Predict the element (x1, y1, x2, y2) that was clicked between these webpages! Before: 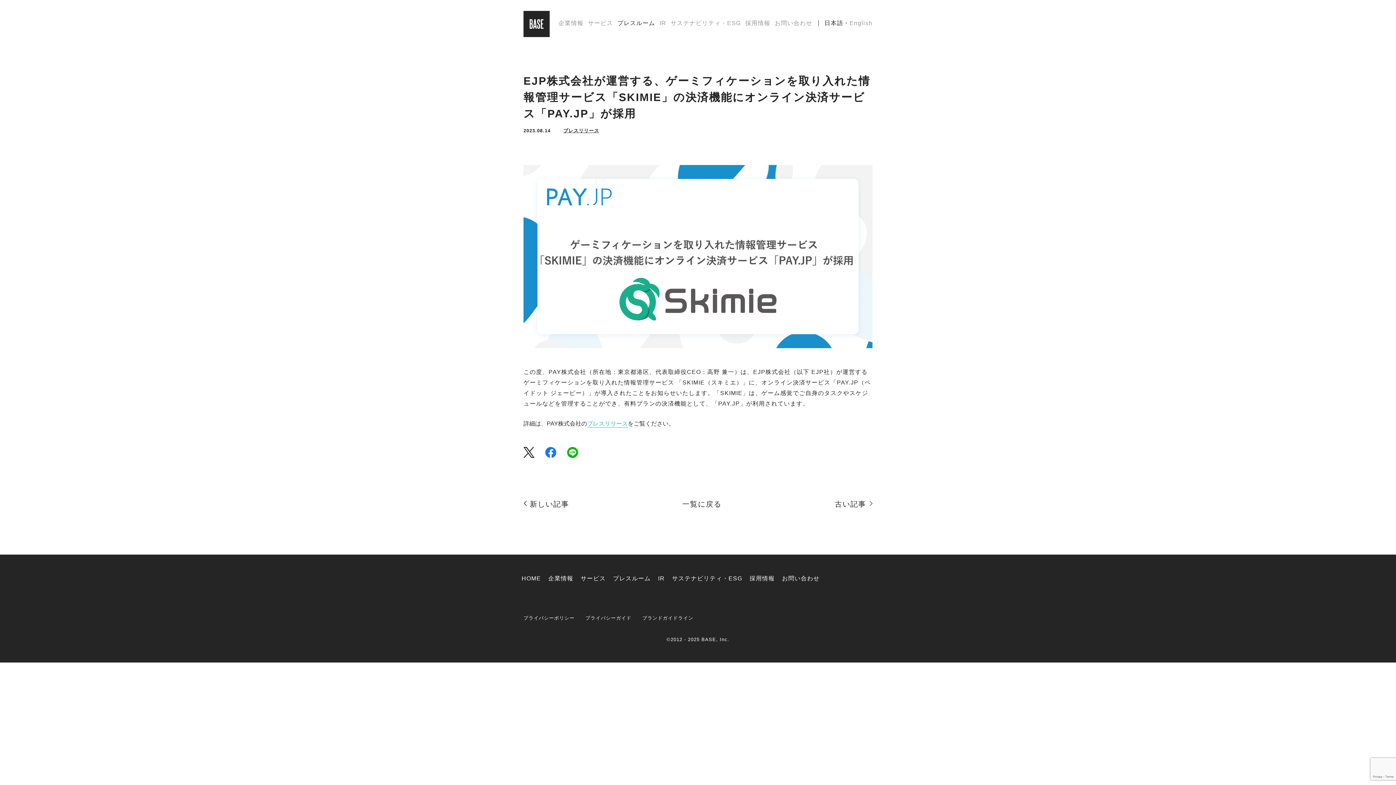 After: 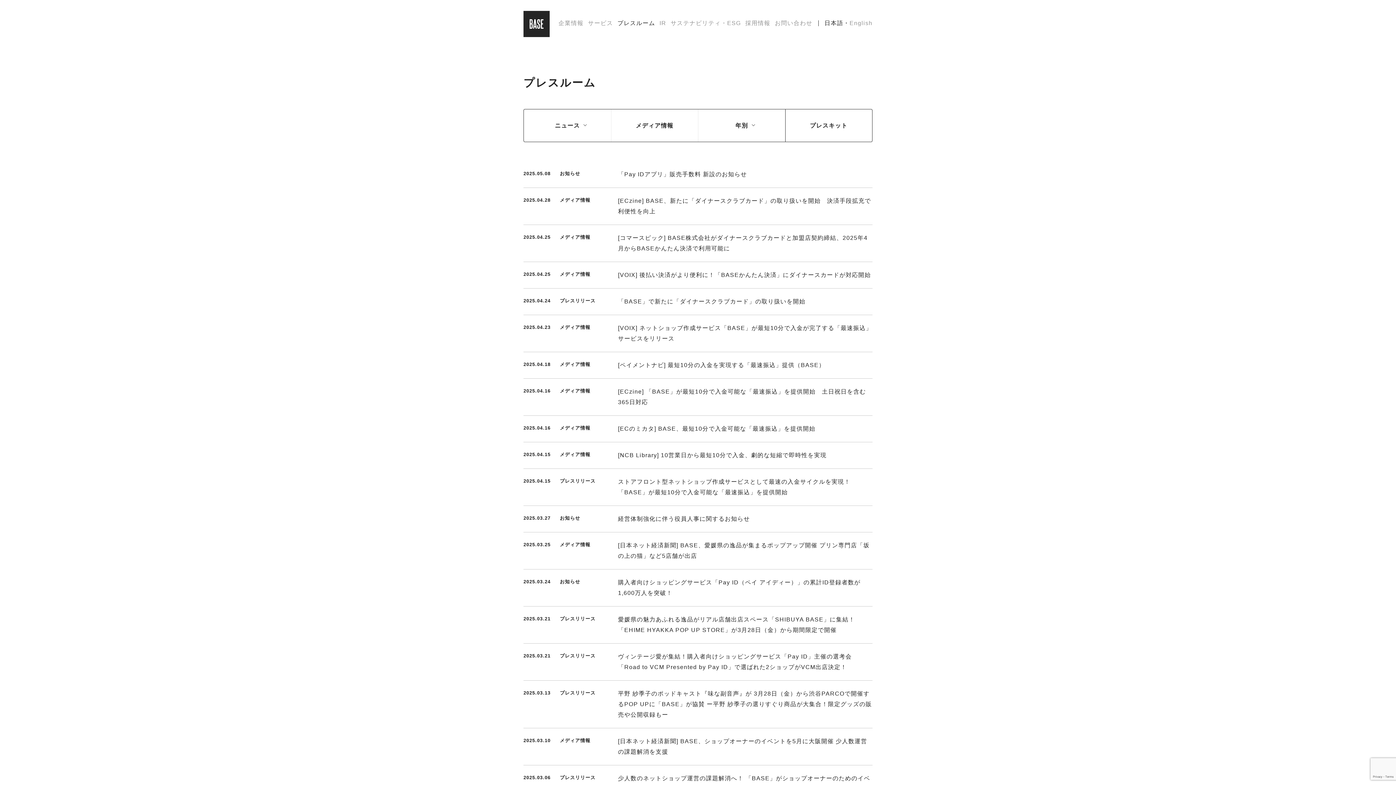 Action: label: プレスルーム bbox: (613, 575, 650, 581)